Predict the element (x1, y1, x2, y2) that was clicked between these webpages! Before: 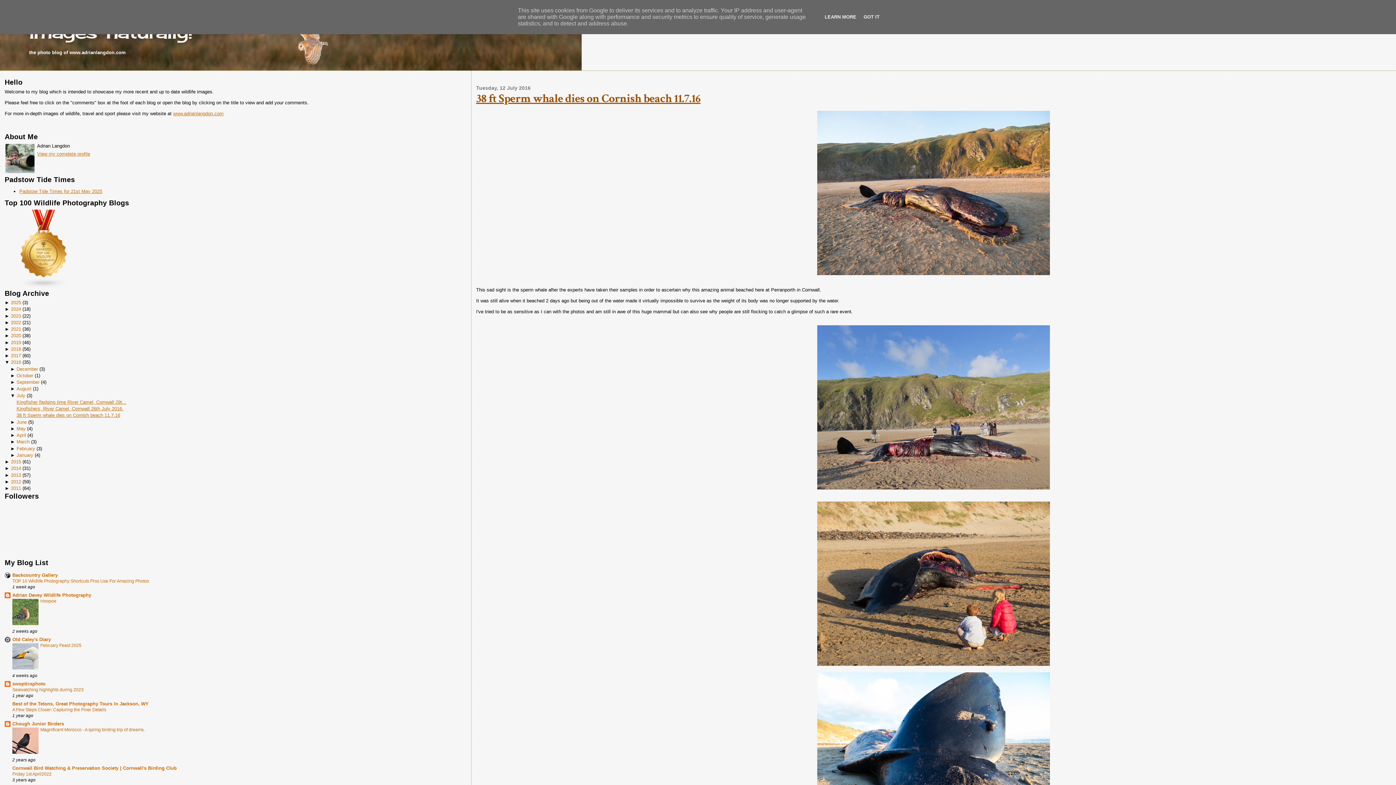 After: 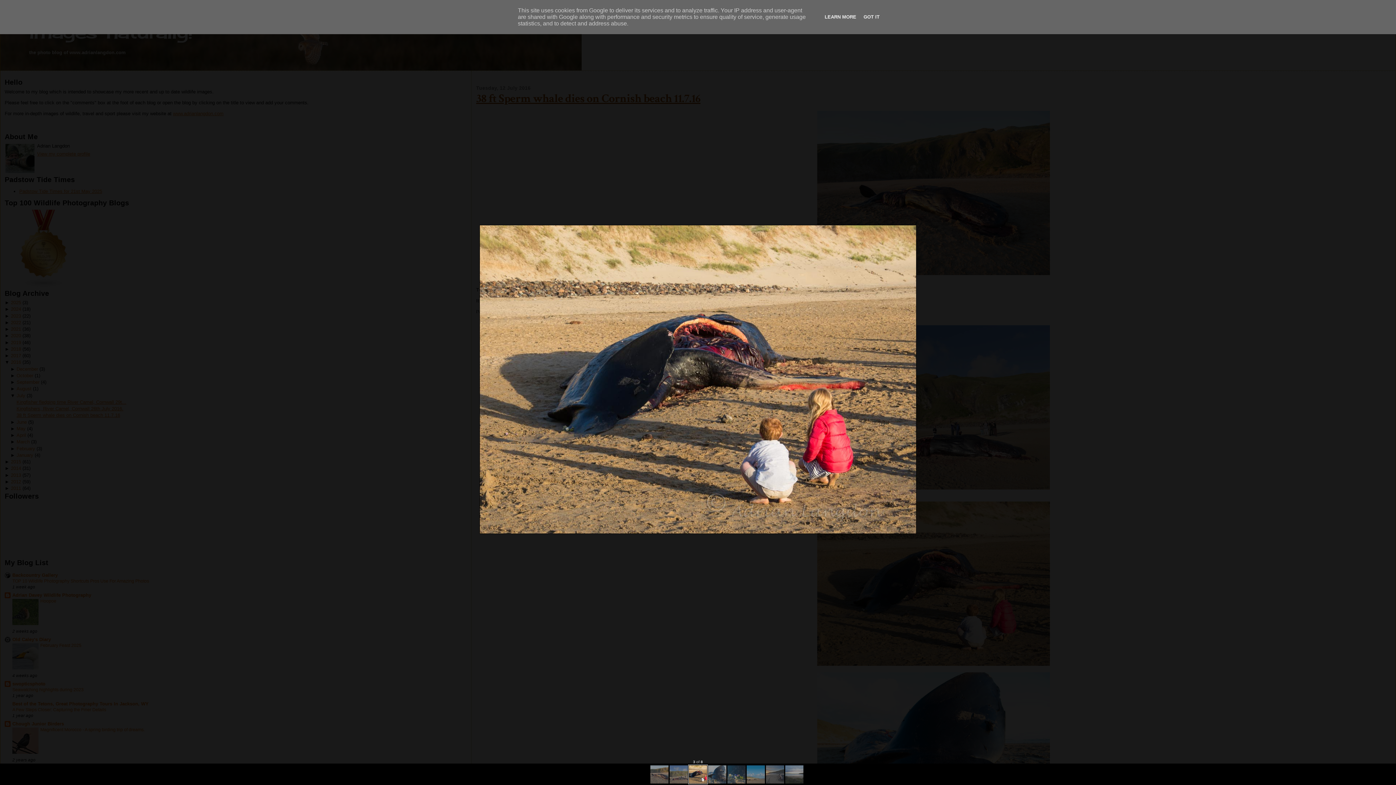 Action: bbox: (817, 661, 1050, 667)